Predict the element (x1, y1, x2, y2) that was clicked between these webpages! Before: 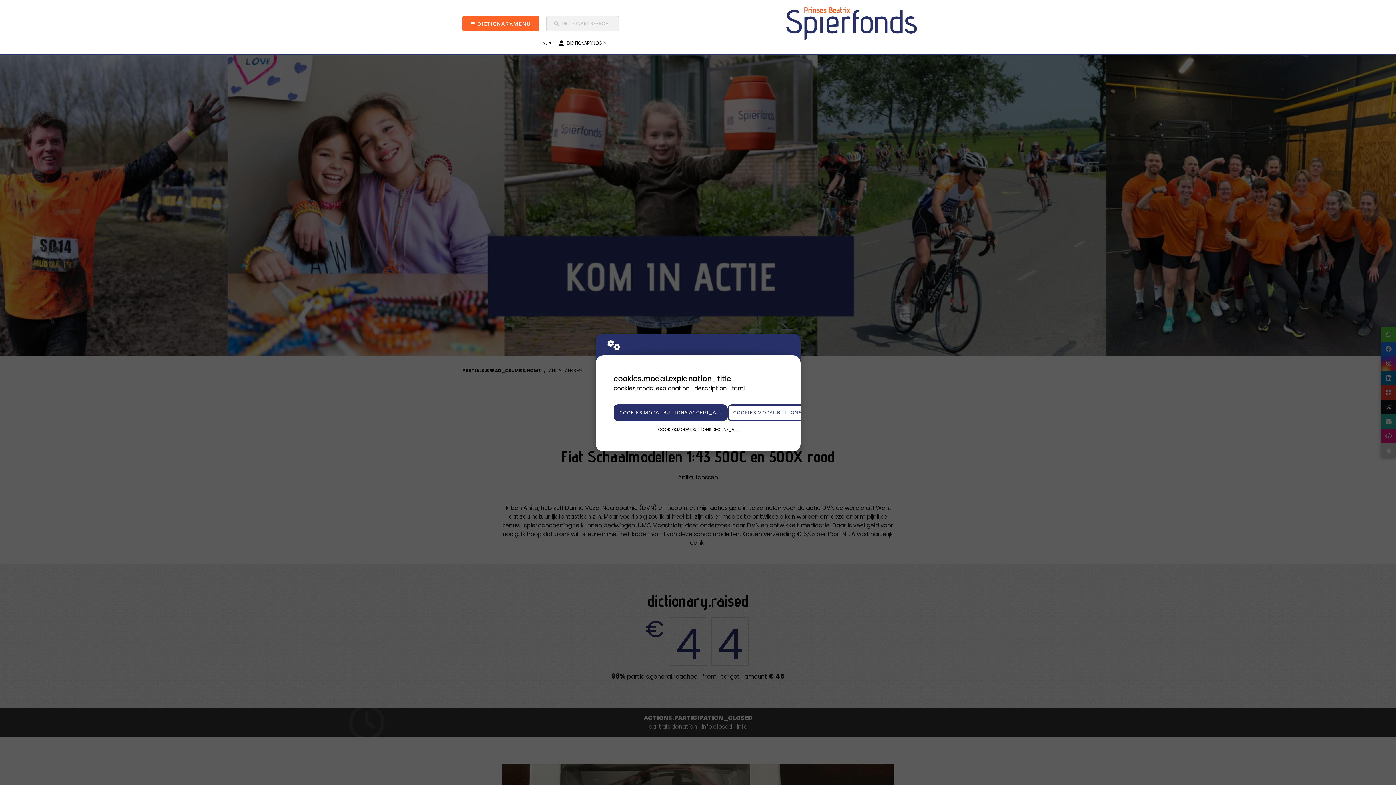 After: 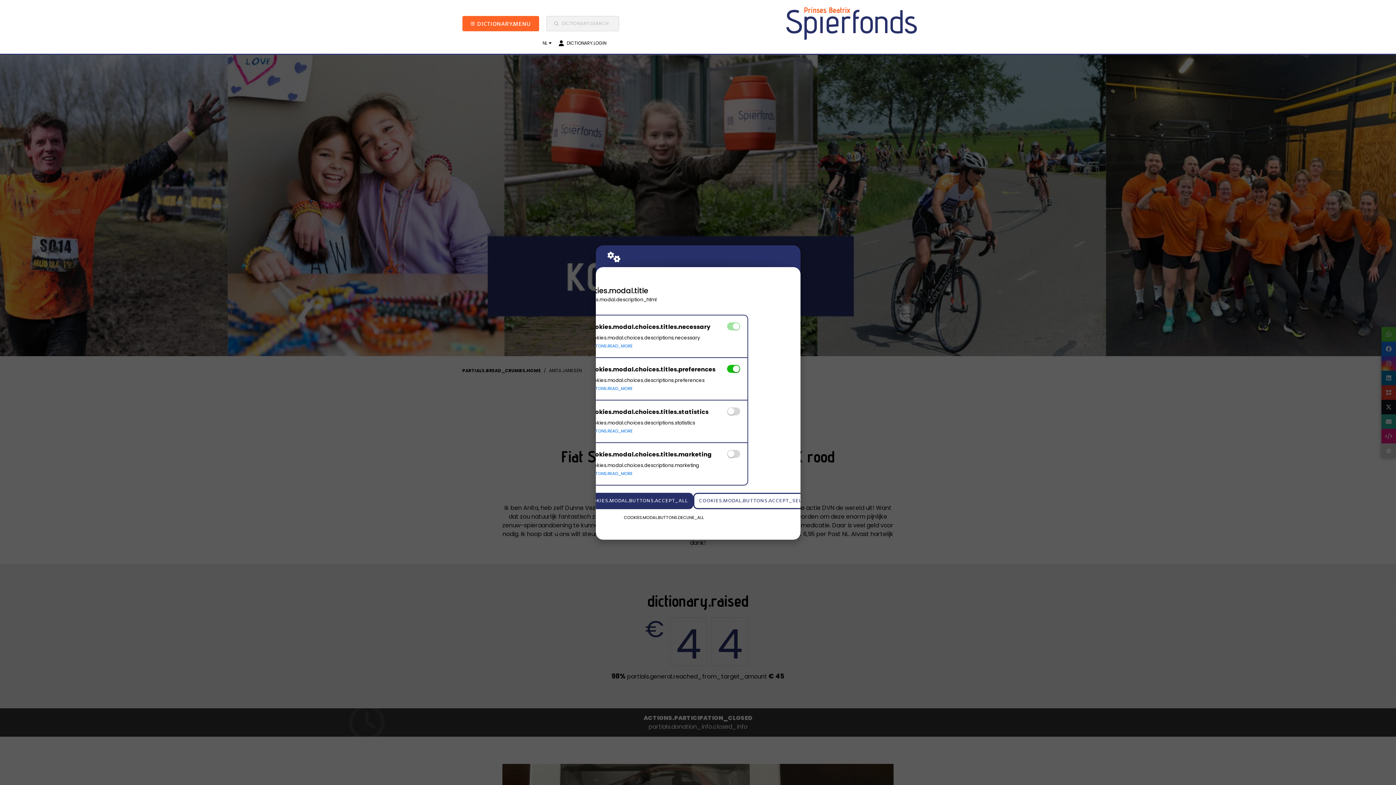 Action: bbox: (727, 404, 834, 421) label: COOKIES.MODAL.BUTTONS.SETTINGS